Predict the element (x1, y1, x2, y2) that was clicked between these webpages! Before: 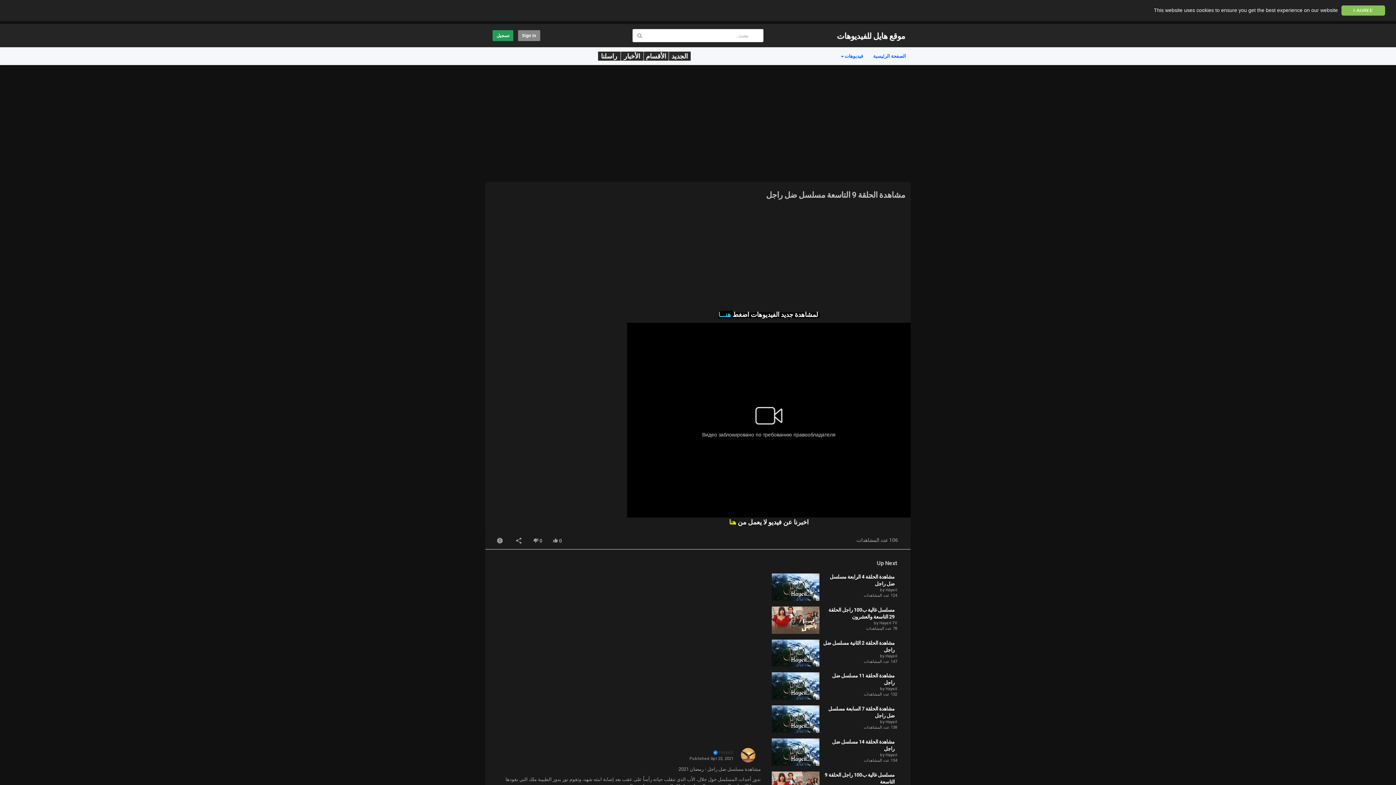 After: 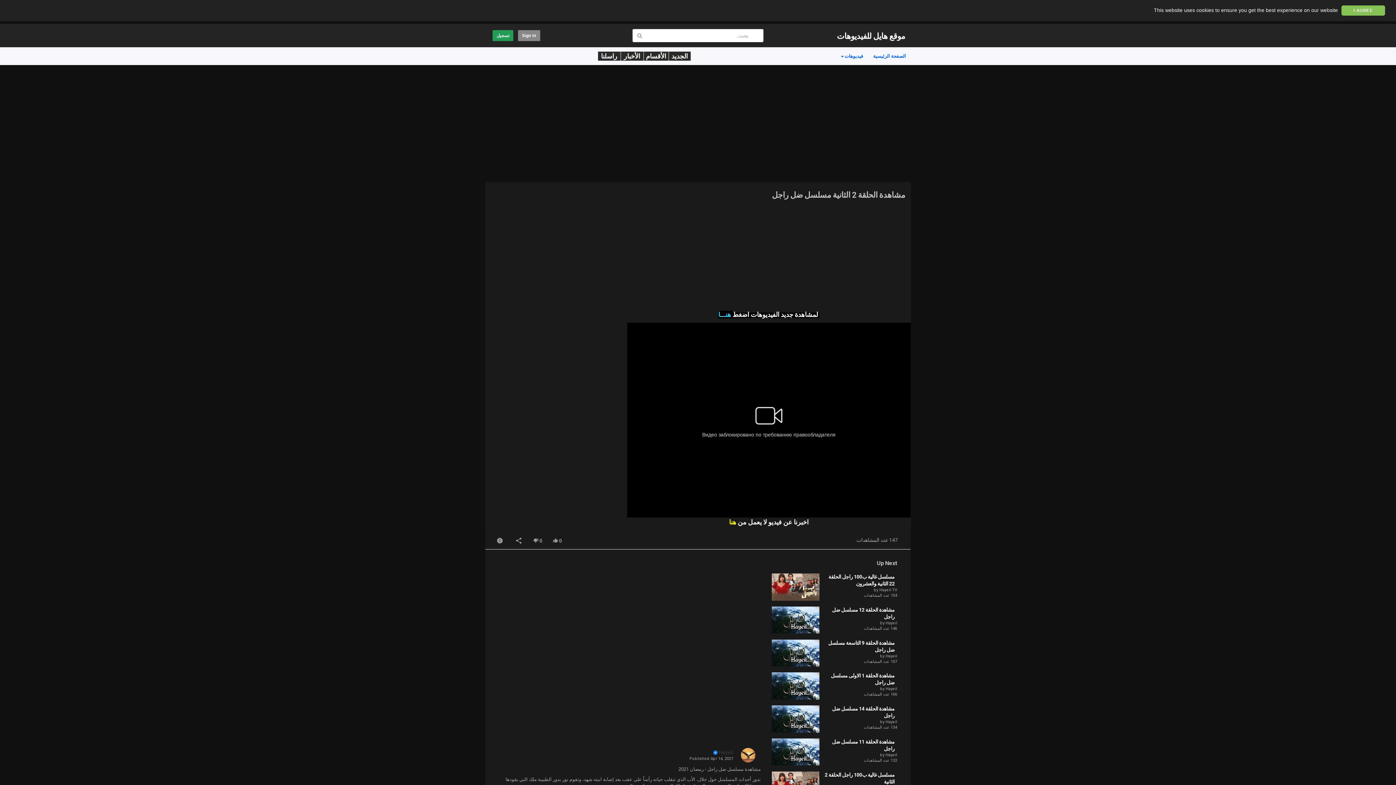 Action: bbox: (771, 639, 819, 667)